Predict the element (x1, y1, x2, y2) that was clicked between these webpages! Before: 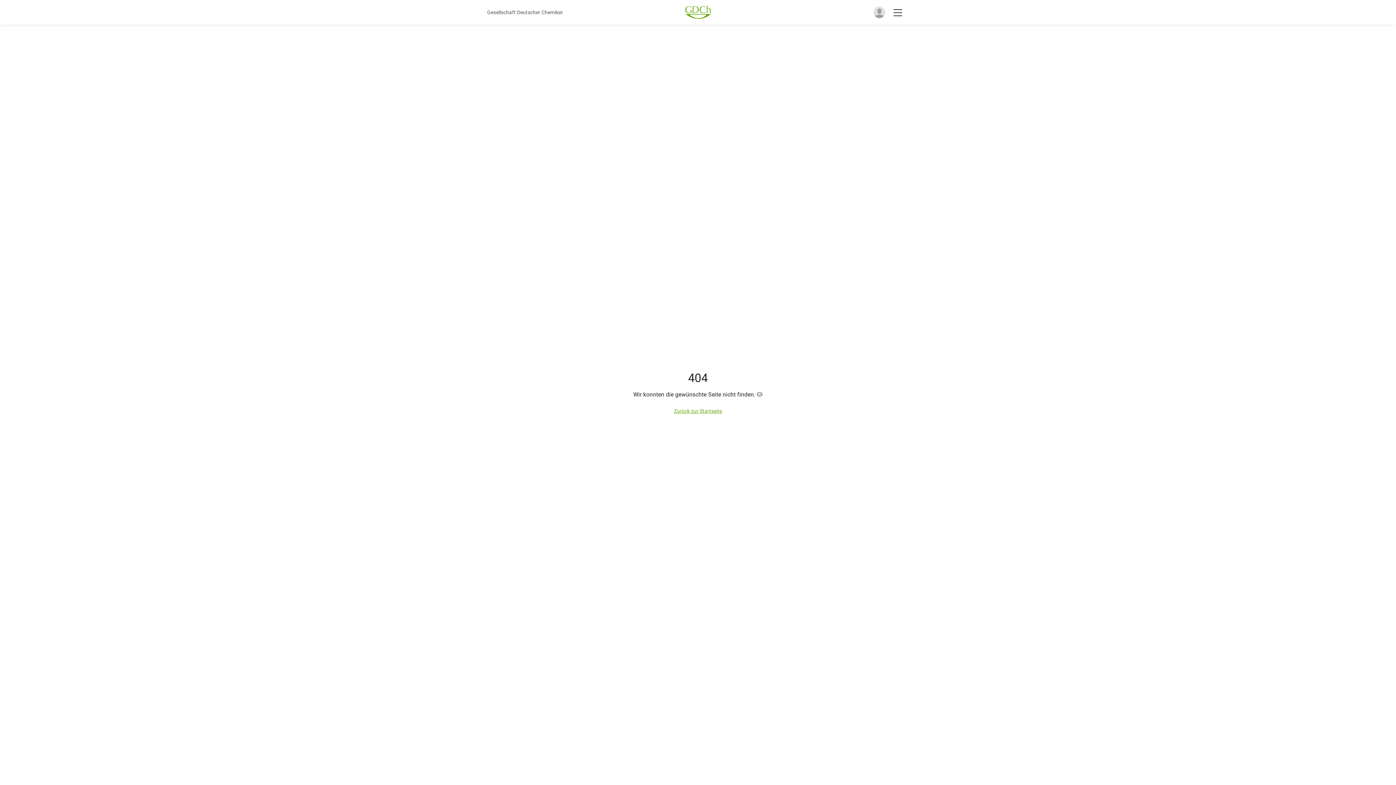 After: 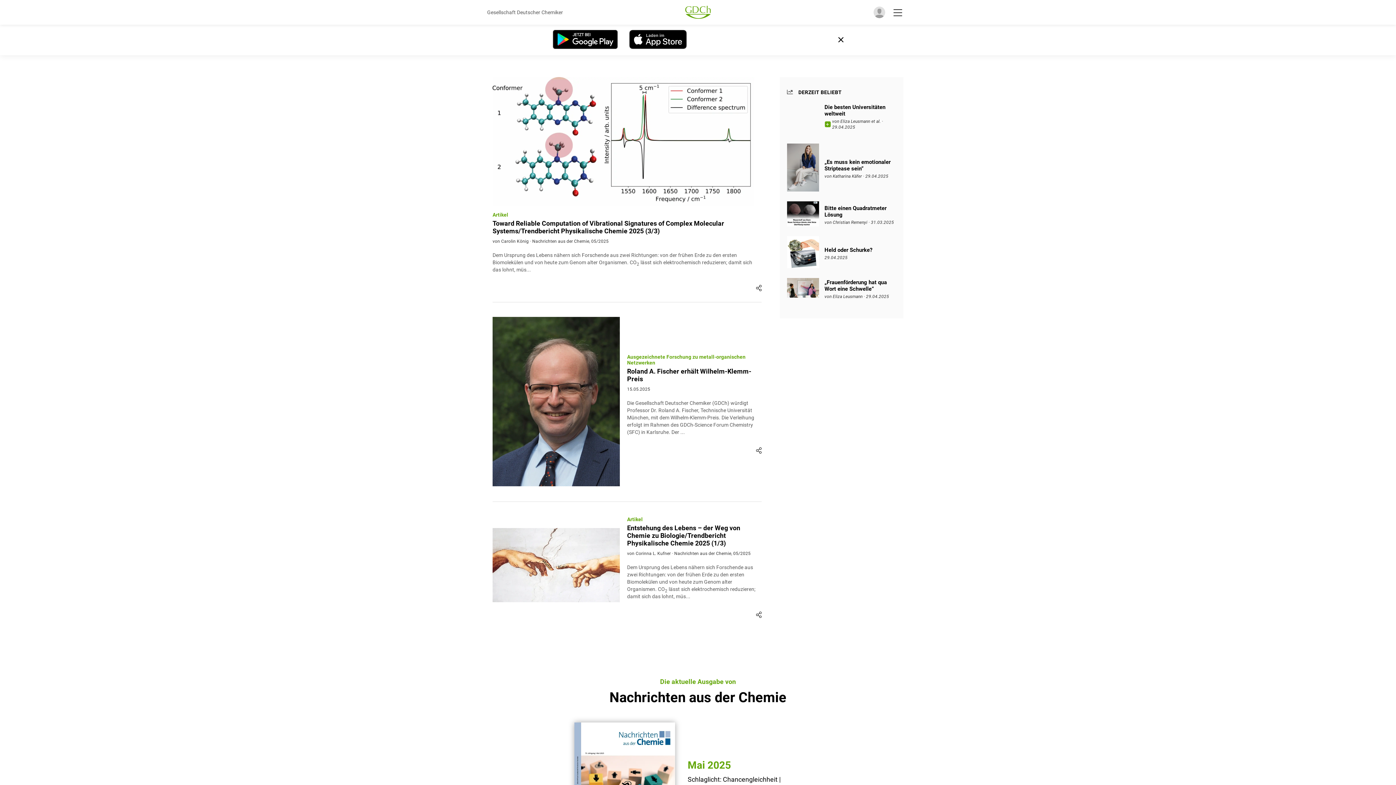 Action: bbox: (685, 5, 710, 18)